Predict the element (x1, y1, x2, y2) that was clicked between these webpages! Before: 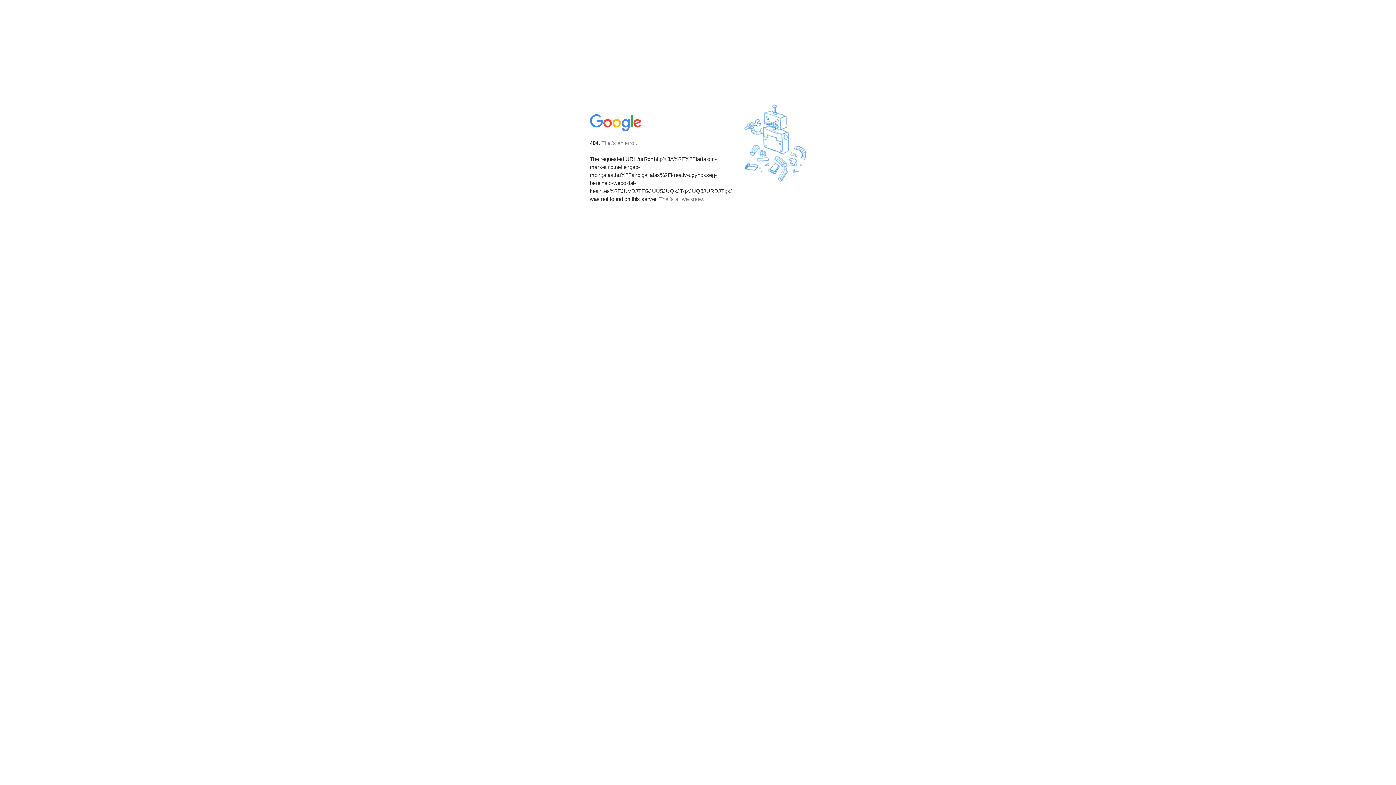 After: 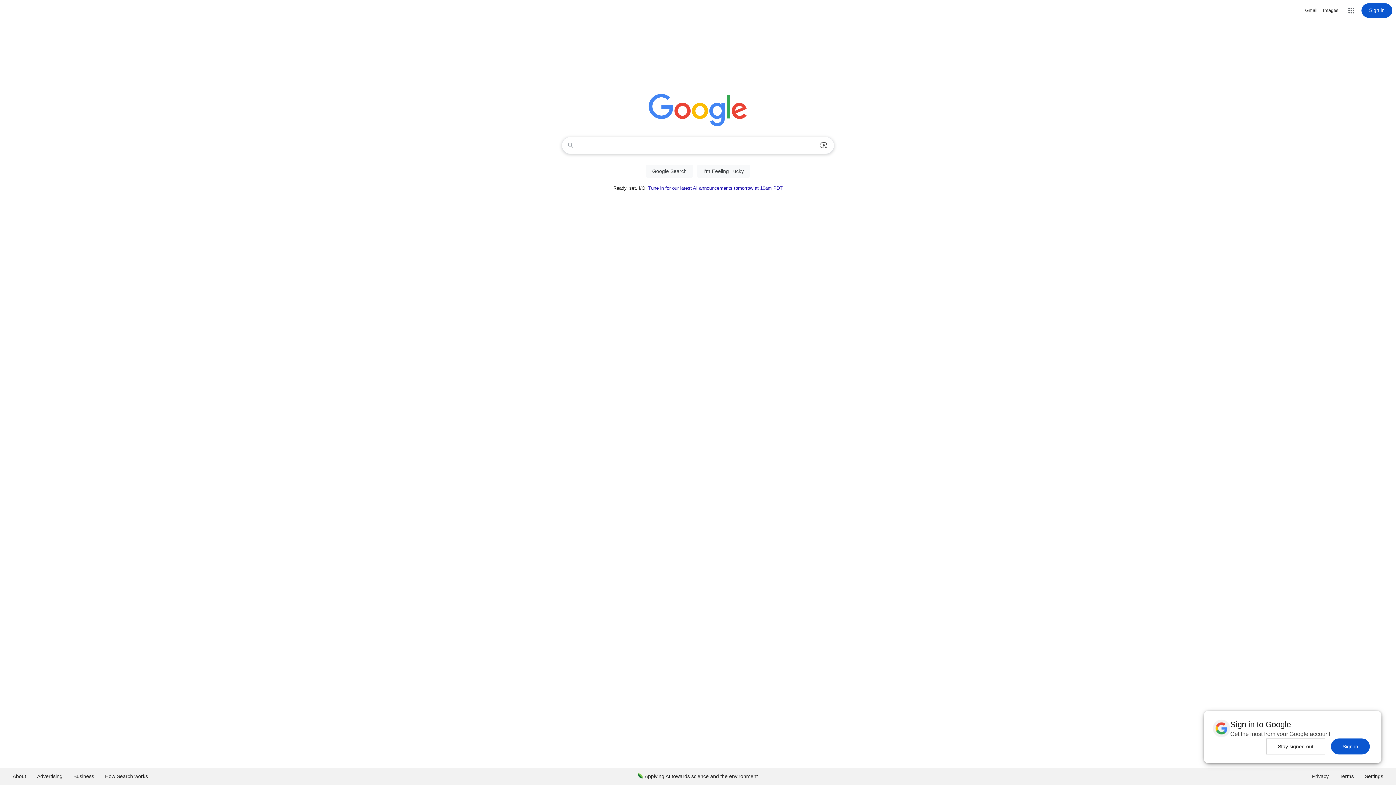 Action: bbox: (590, 127, 642, 134)